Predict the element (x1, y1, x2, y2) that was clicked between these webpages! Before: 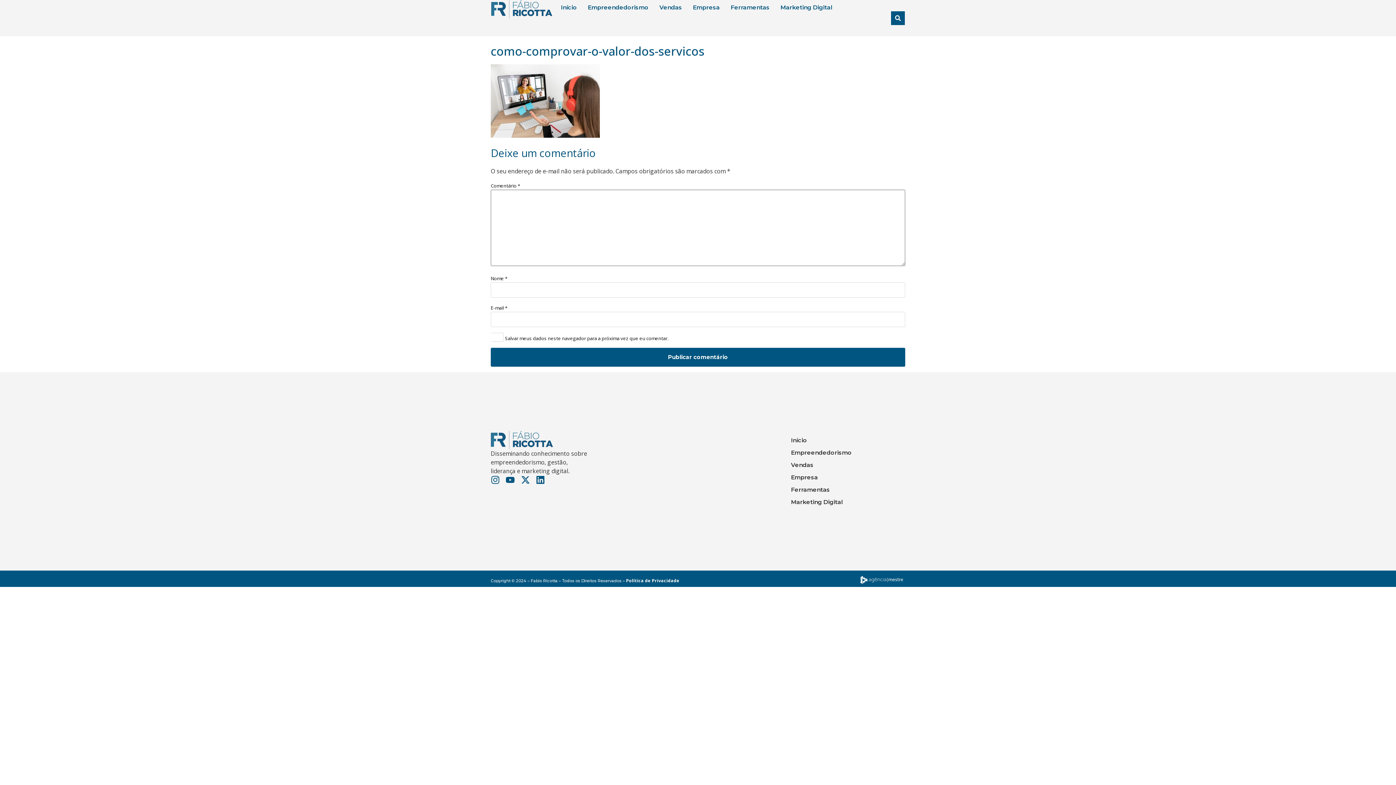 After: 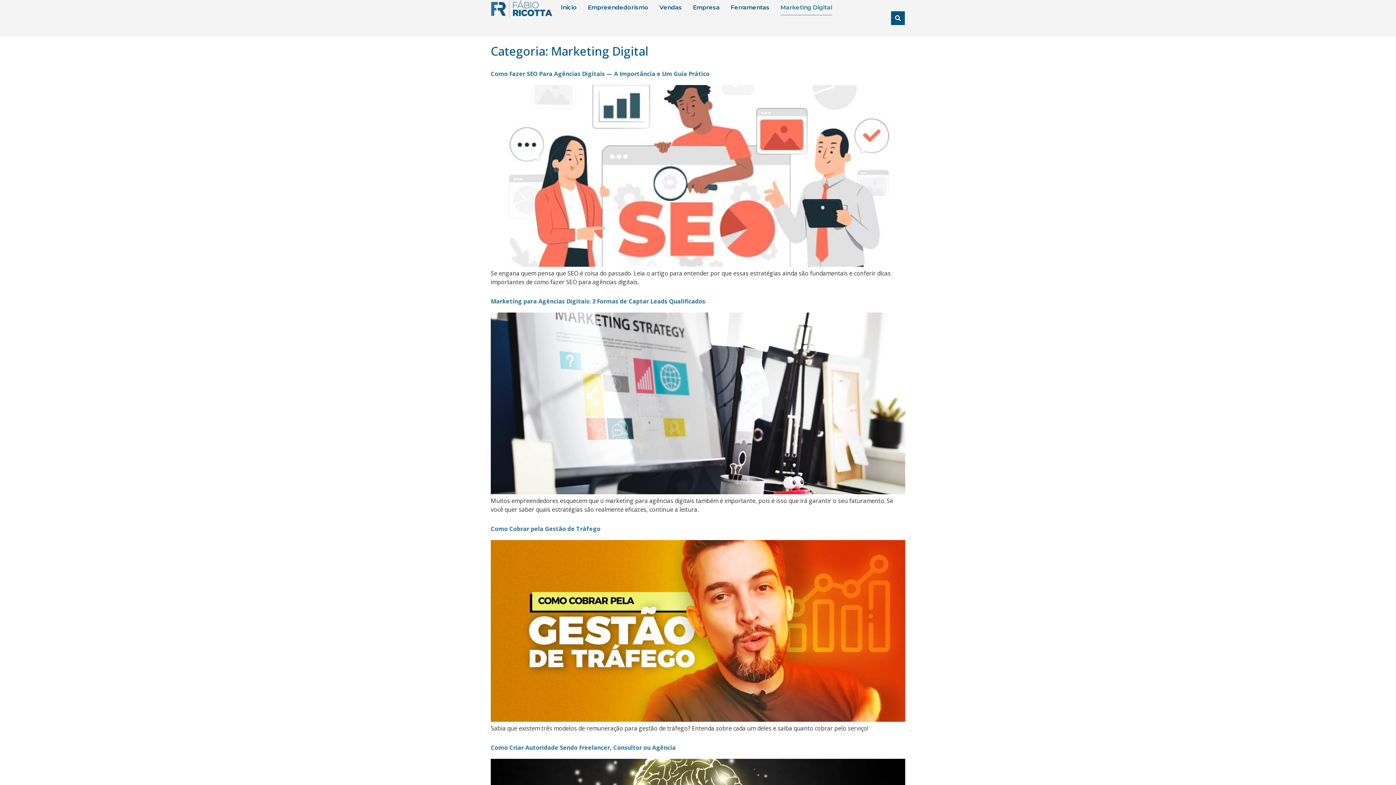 Action: bbox: (783, 496, 901, 508) label: Marketing Digital